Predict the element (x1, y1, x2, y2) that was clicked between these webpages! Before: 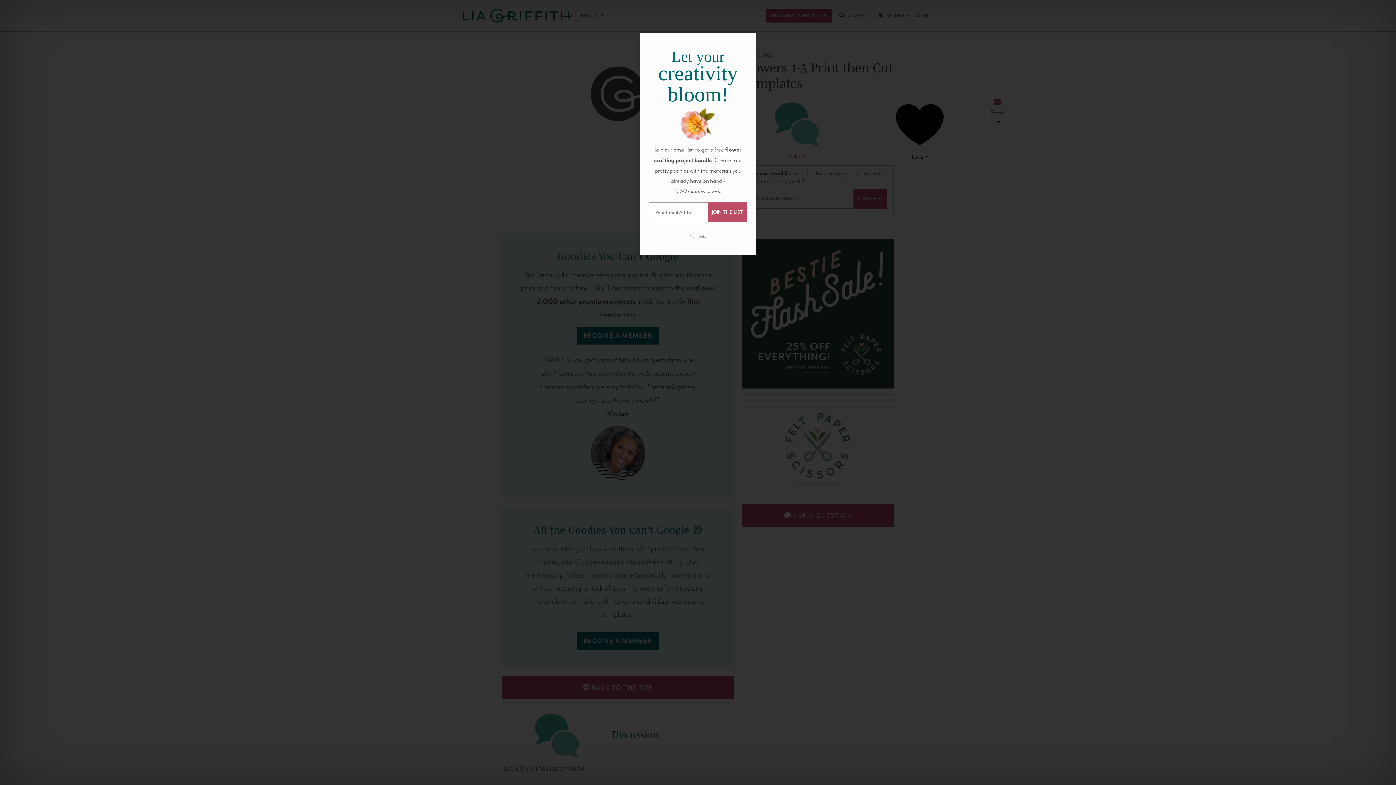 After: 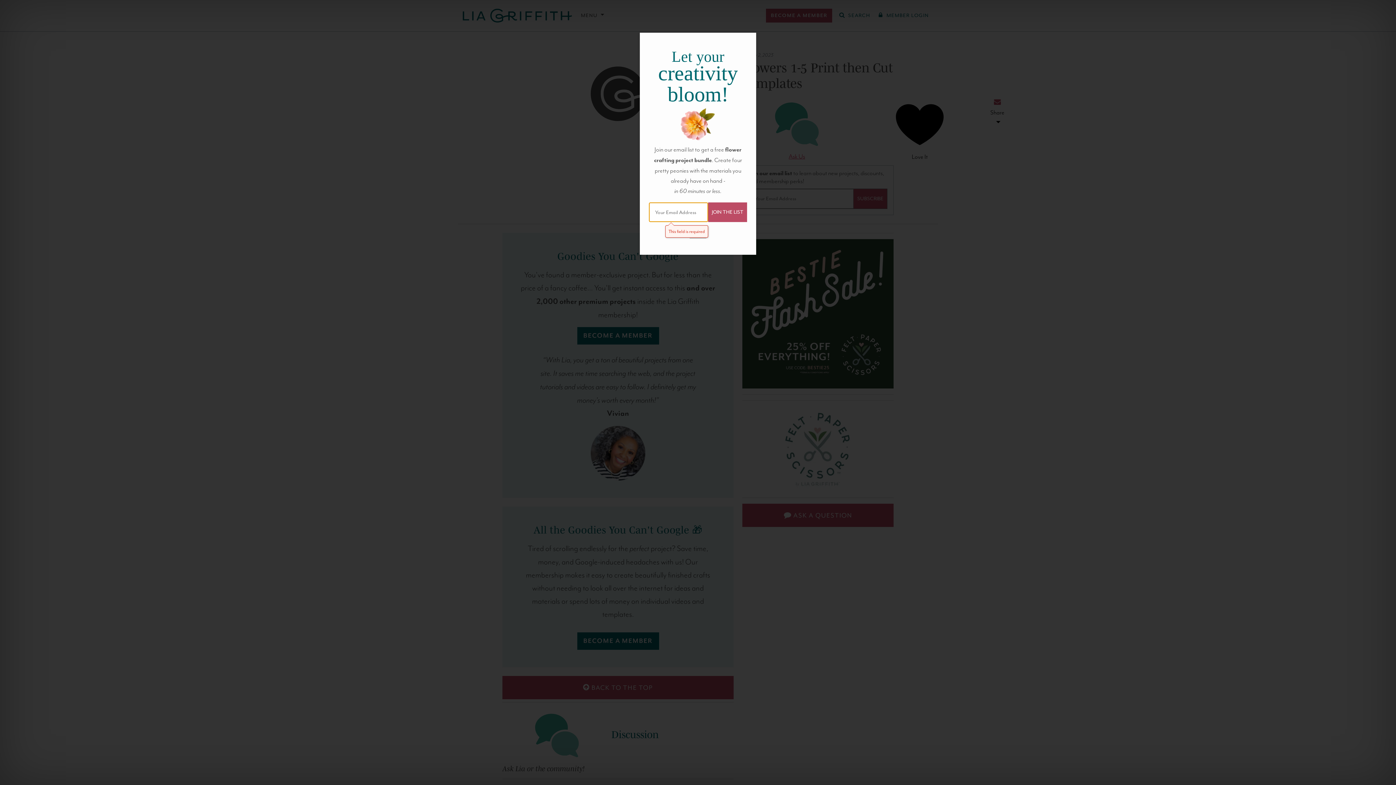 Action: label: JOIN THE LIST bbox: (708, 202, 747, 222)